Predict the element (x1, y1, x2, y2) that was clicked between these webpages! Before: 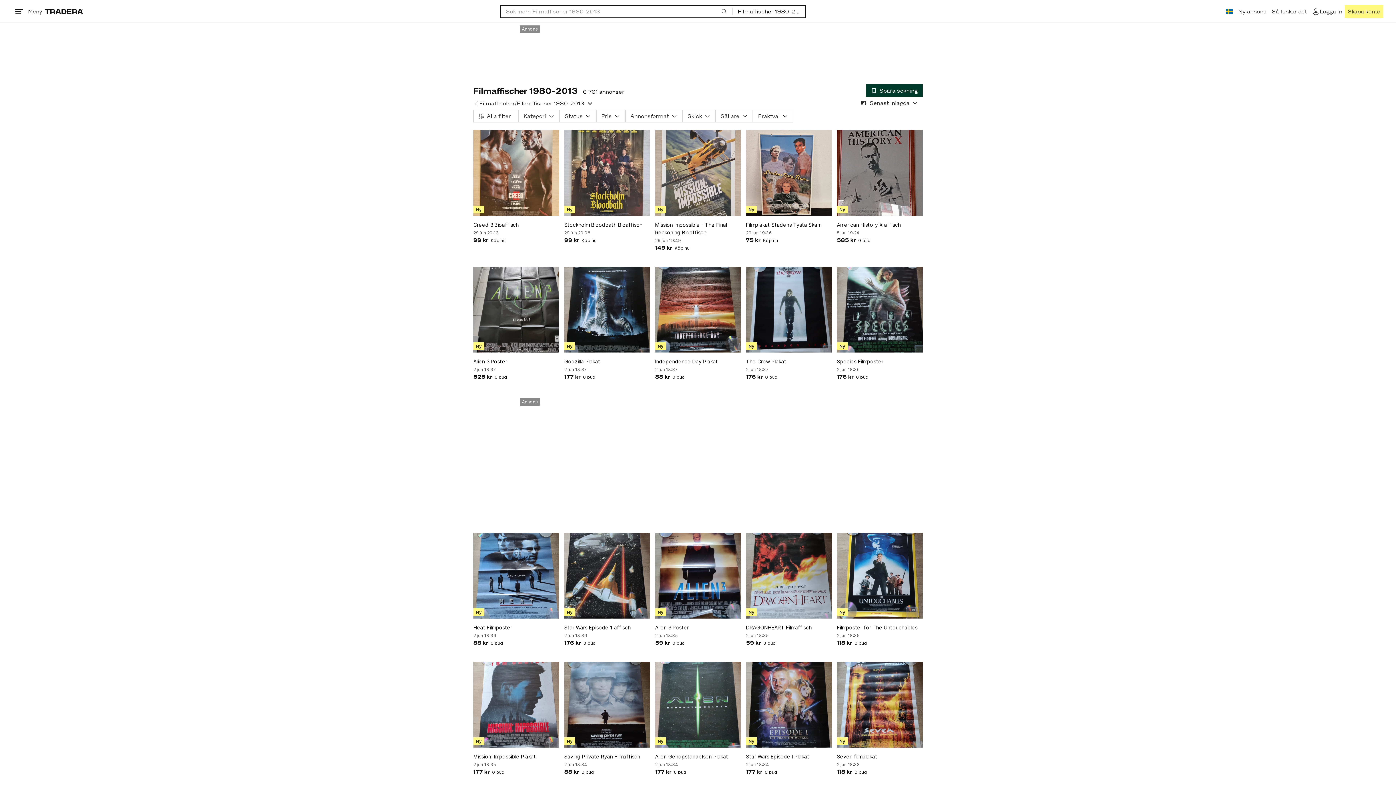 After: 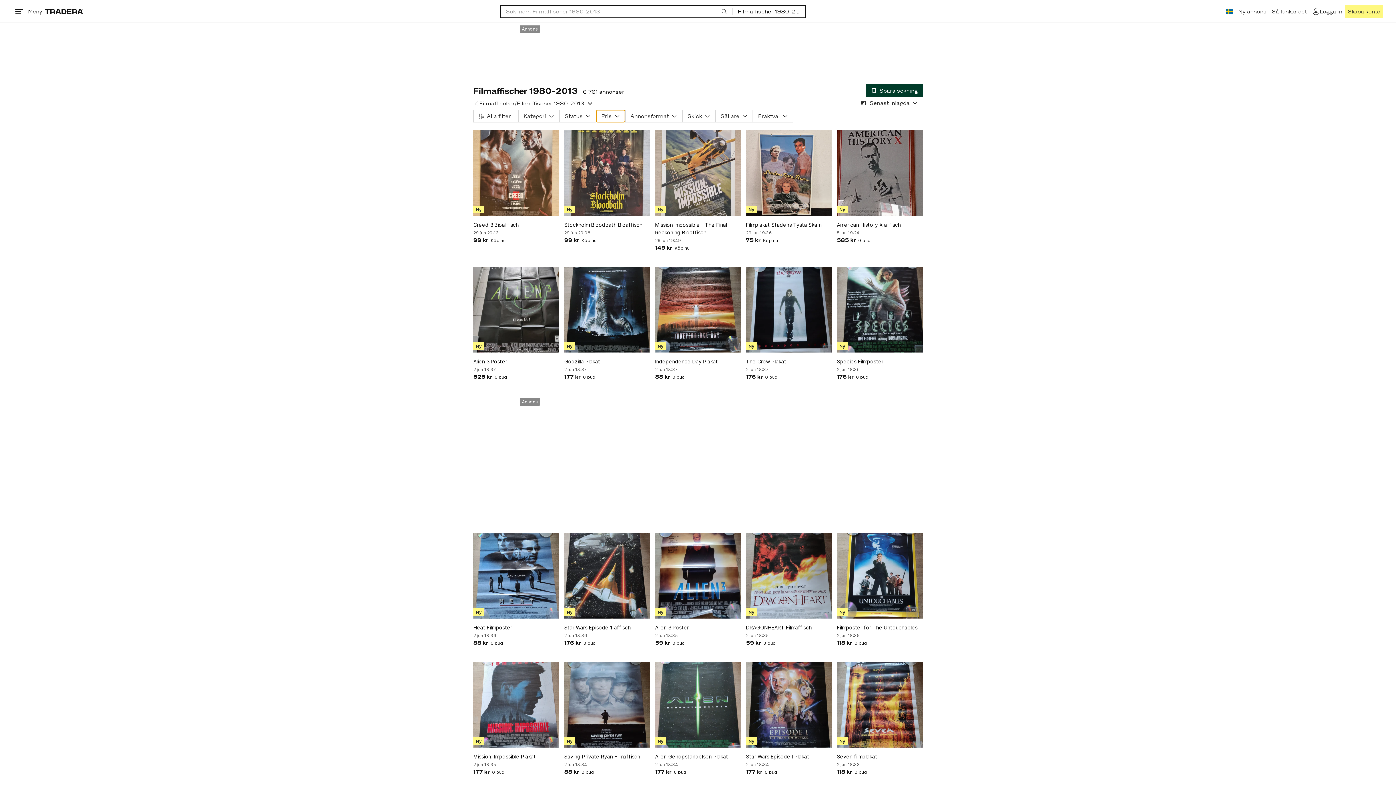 Action: bbox: (596, 109, 625, 122) label: Pris